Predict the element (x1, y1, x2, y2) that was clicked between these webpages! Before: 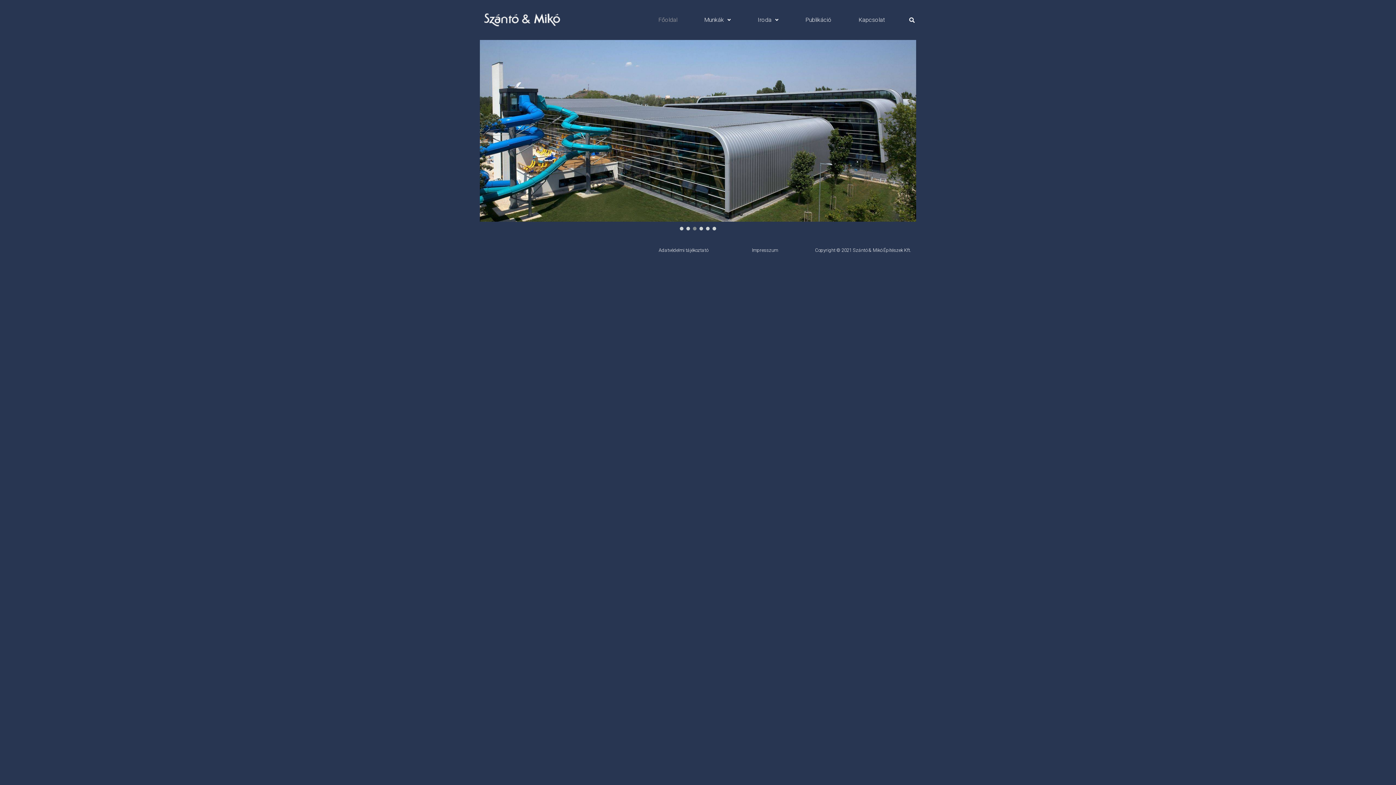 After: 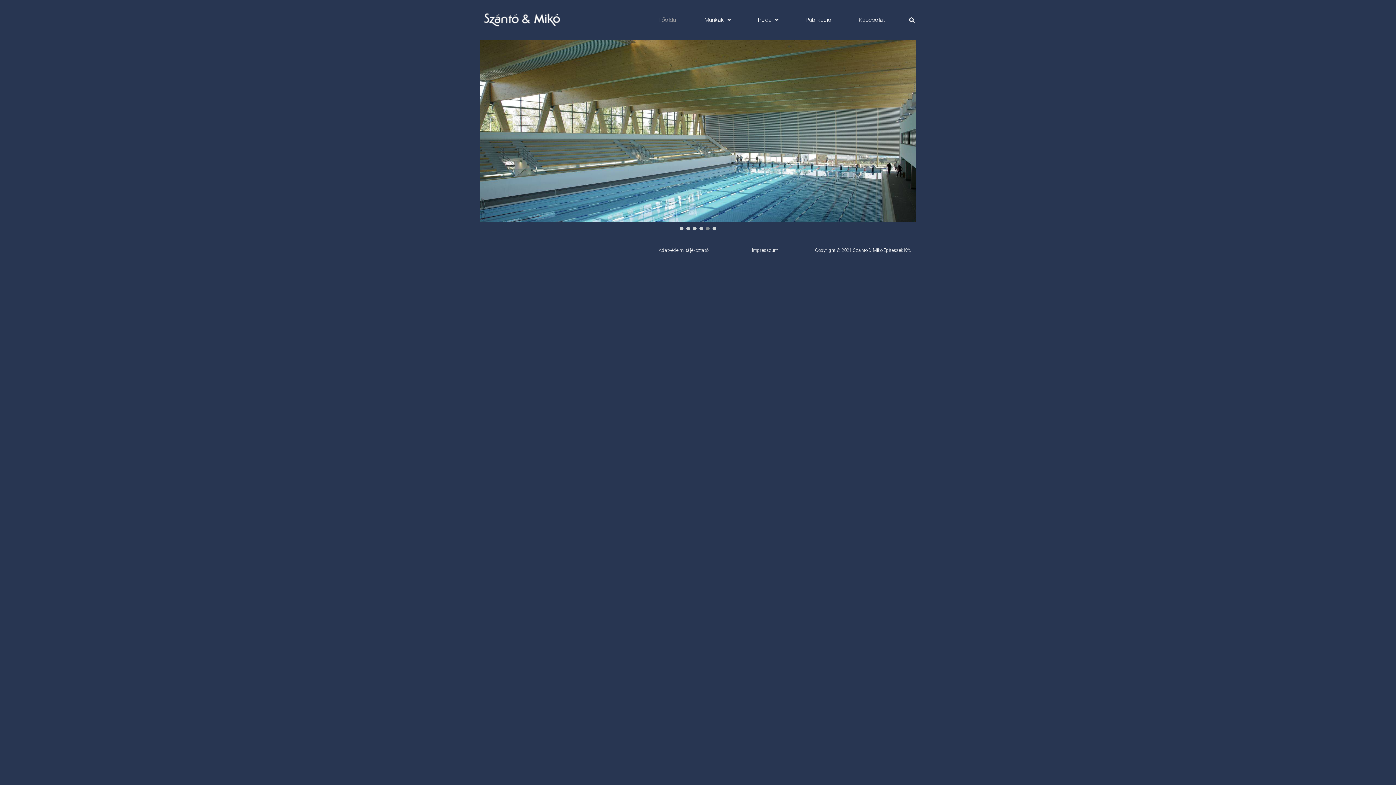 Action: bbox: (706, 226, 709, 230) label: Thumbnail 5